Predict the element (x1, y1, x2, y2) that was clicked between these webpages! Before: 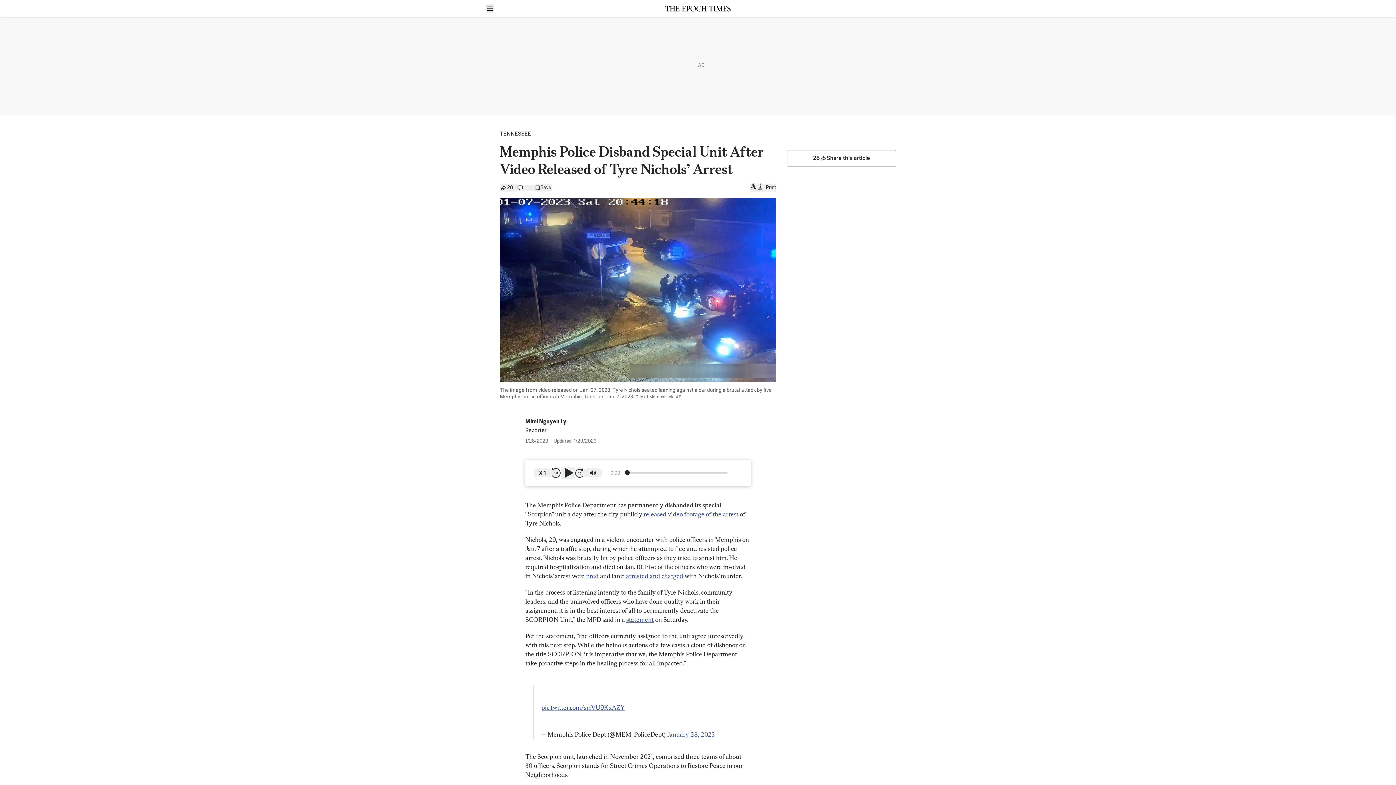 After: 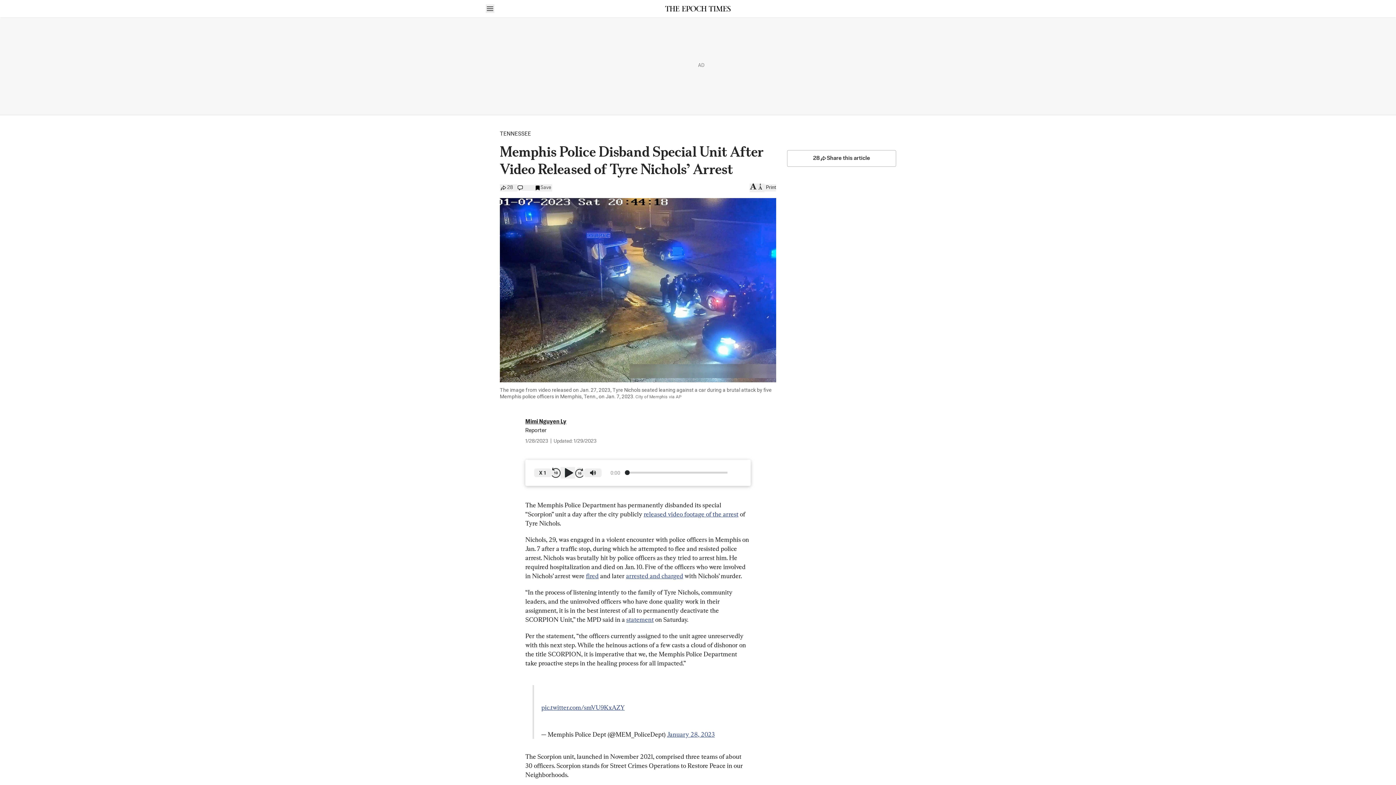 Action: bbox: (534, 184, 552, 191) label: Save